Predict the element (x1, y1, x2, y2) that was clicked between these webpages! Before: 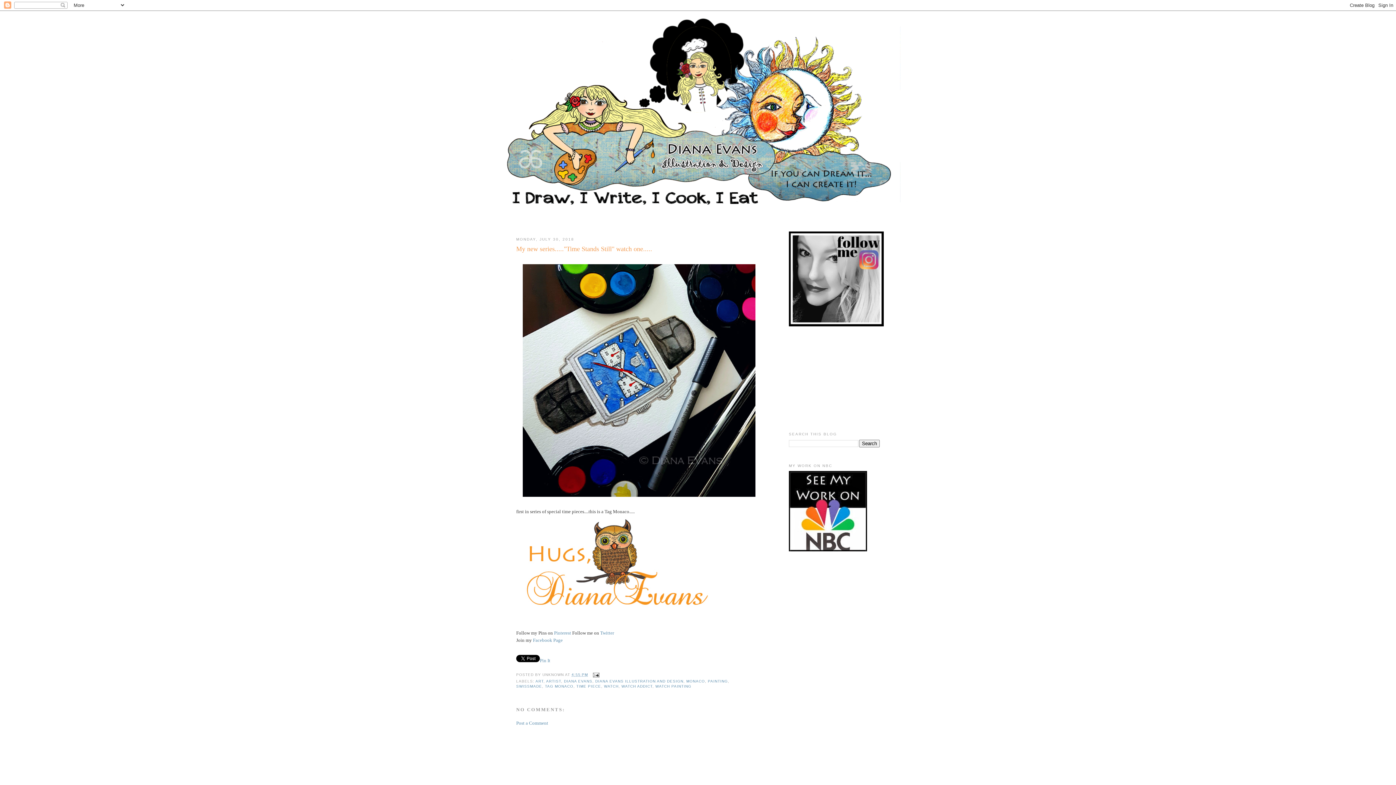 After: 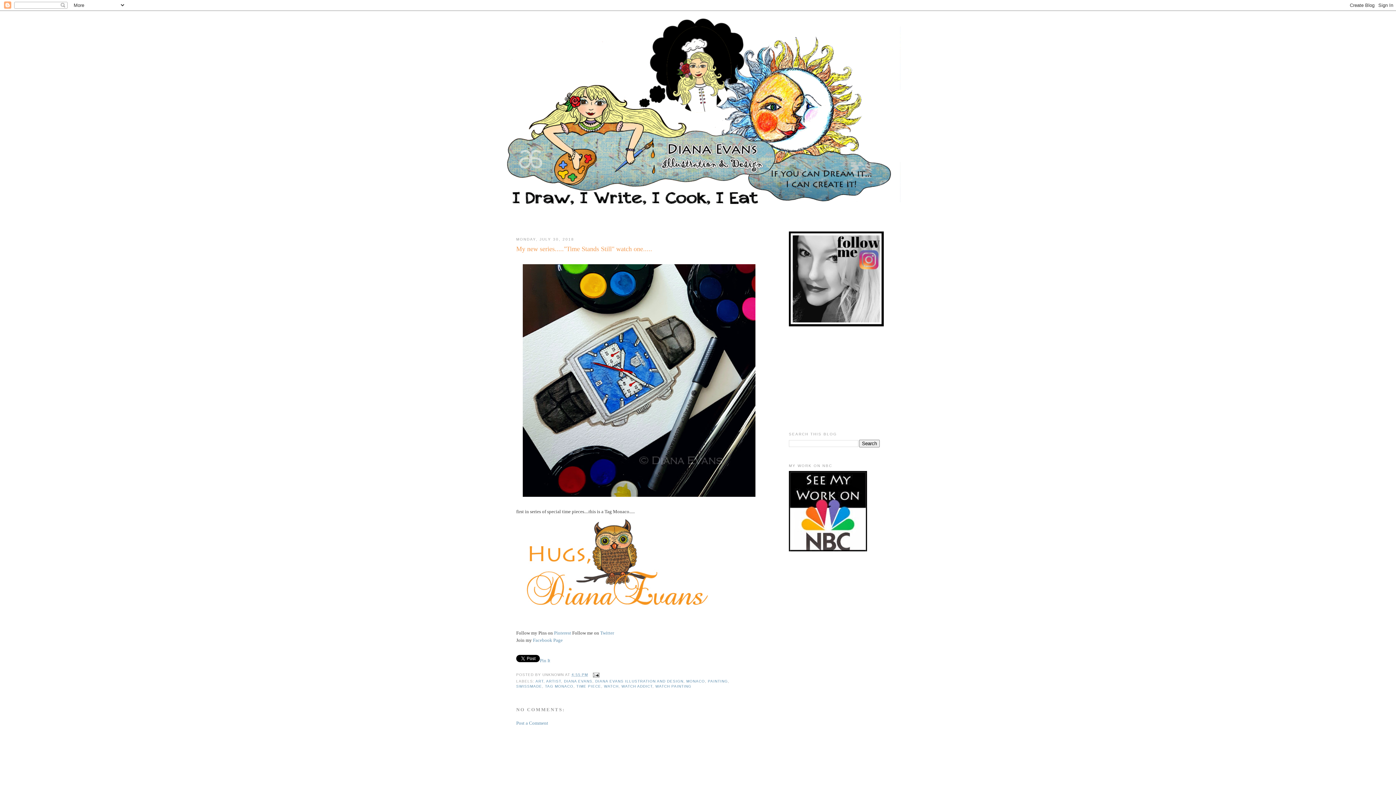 Action: label: 4:55 PM bbox: (571, 673, 588, 677)